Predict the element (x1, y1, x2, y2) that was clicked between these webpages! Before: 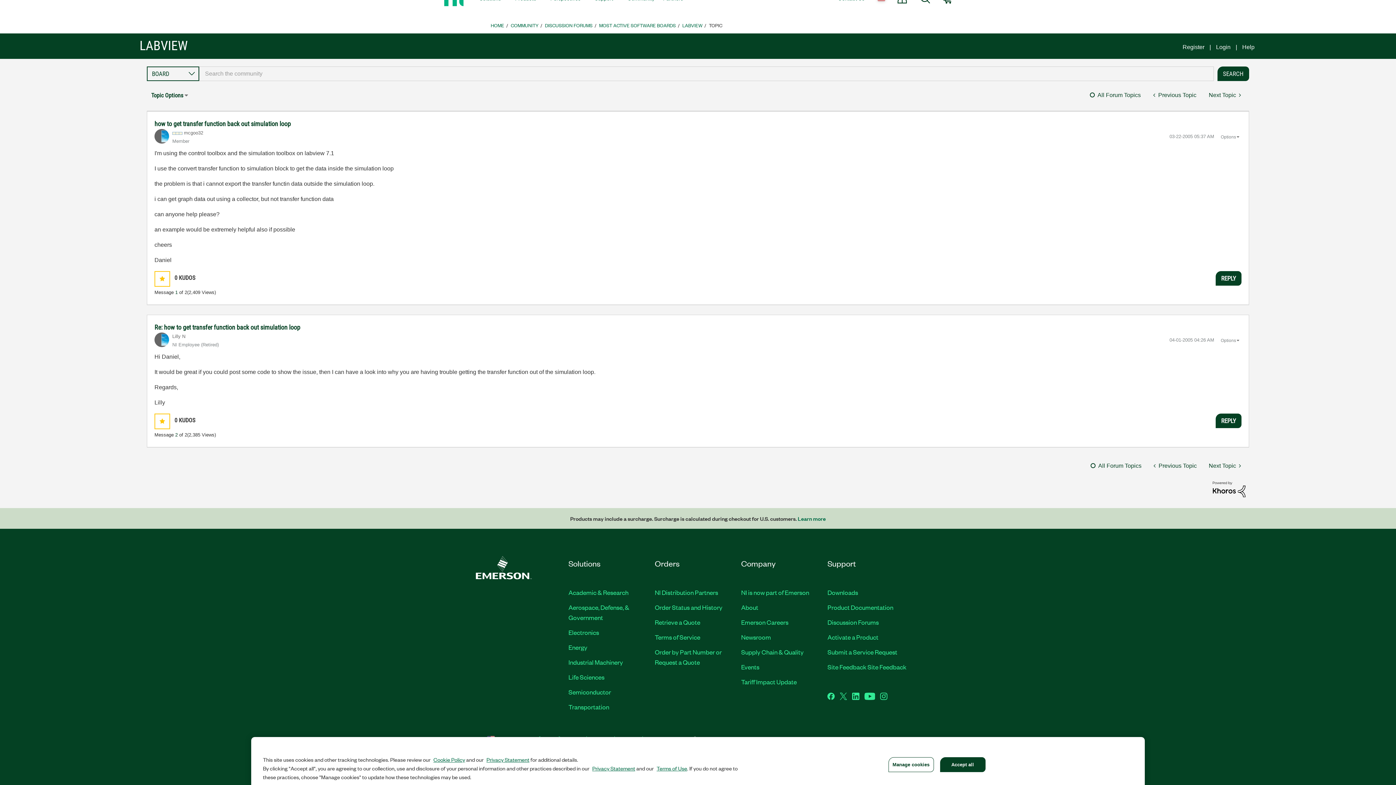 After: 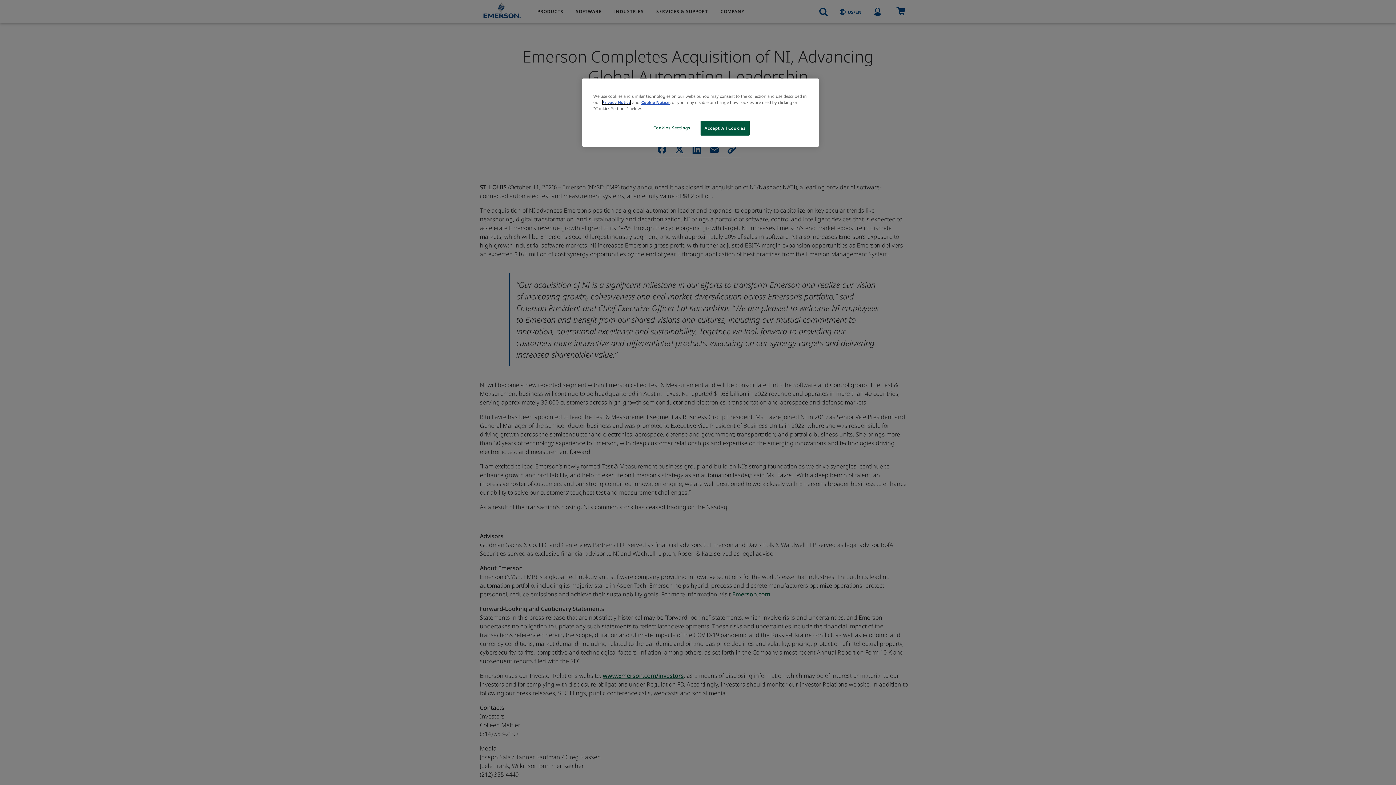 Action: label: NI is now part of Emerson bbox: (741, 587, 809, 596)